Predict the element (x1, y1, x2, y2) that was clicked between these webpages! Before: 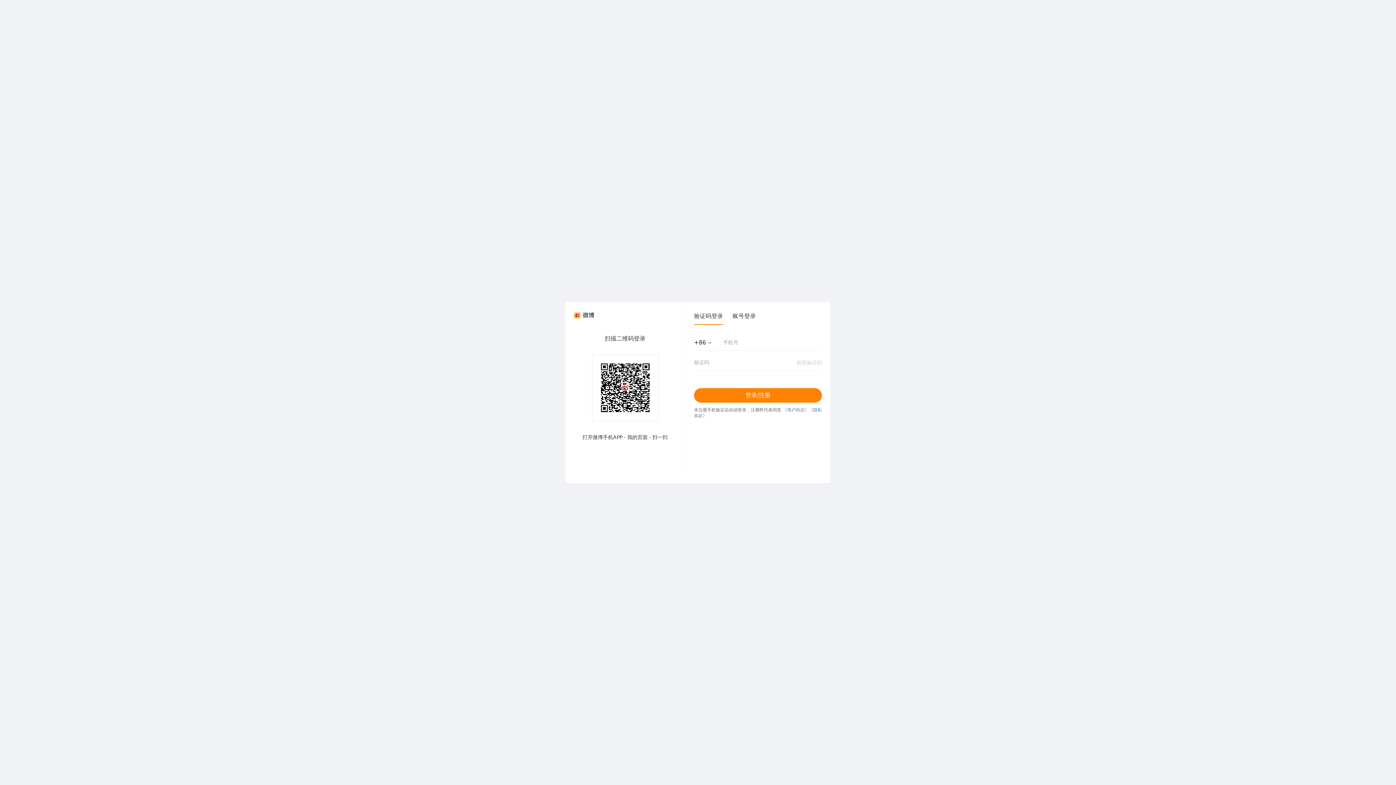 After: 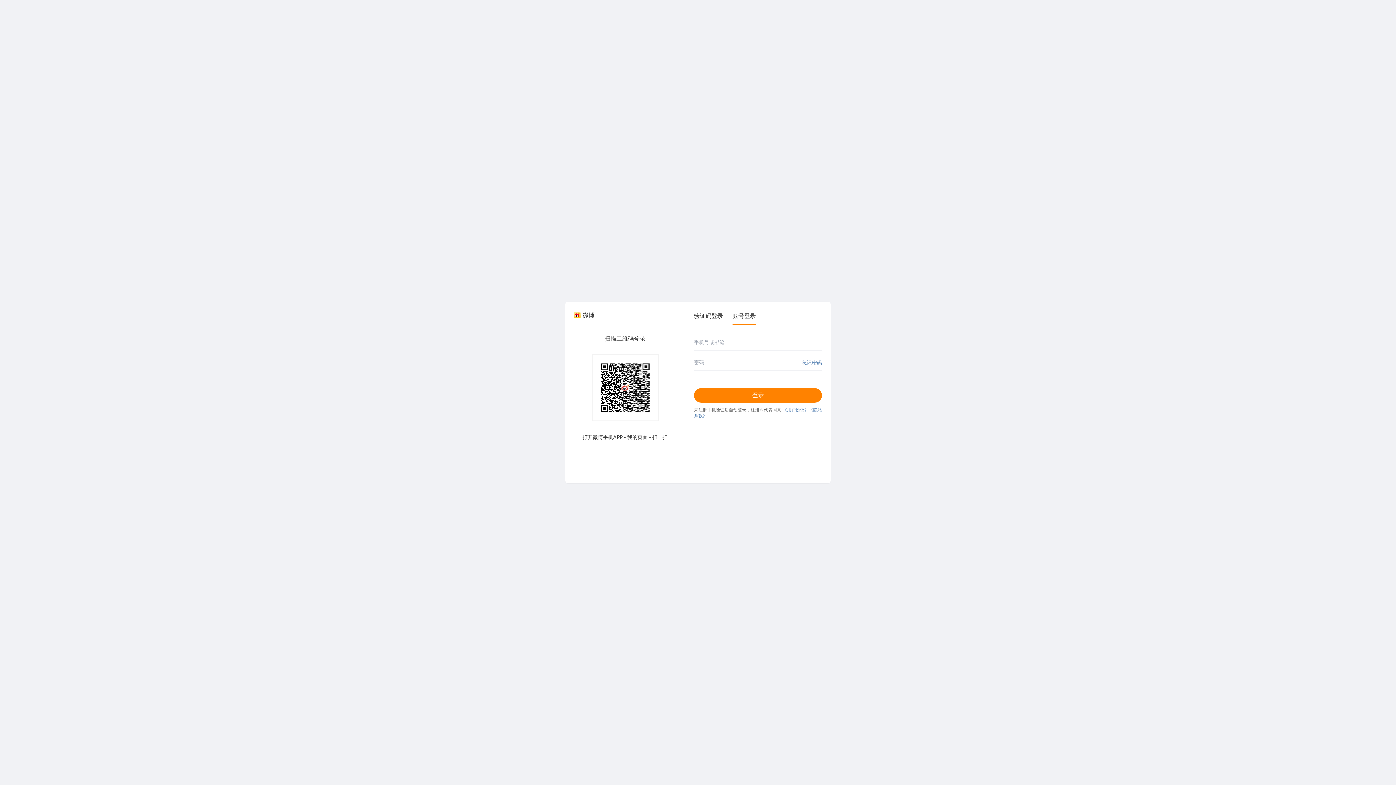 Action: bbox: (732, 312, 756, 324) label: 账号登录